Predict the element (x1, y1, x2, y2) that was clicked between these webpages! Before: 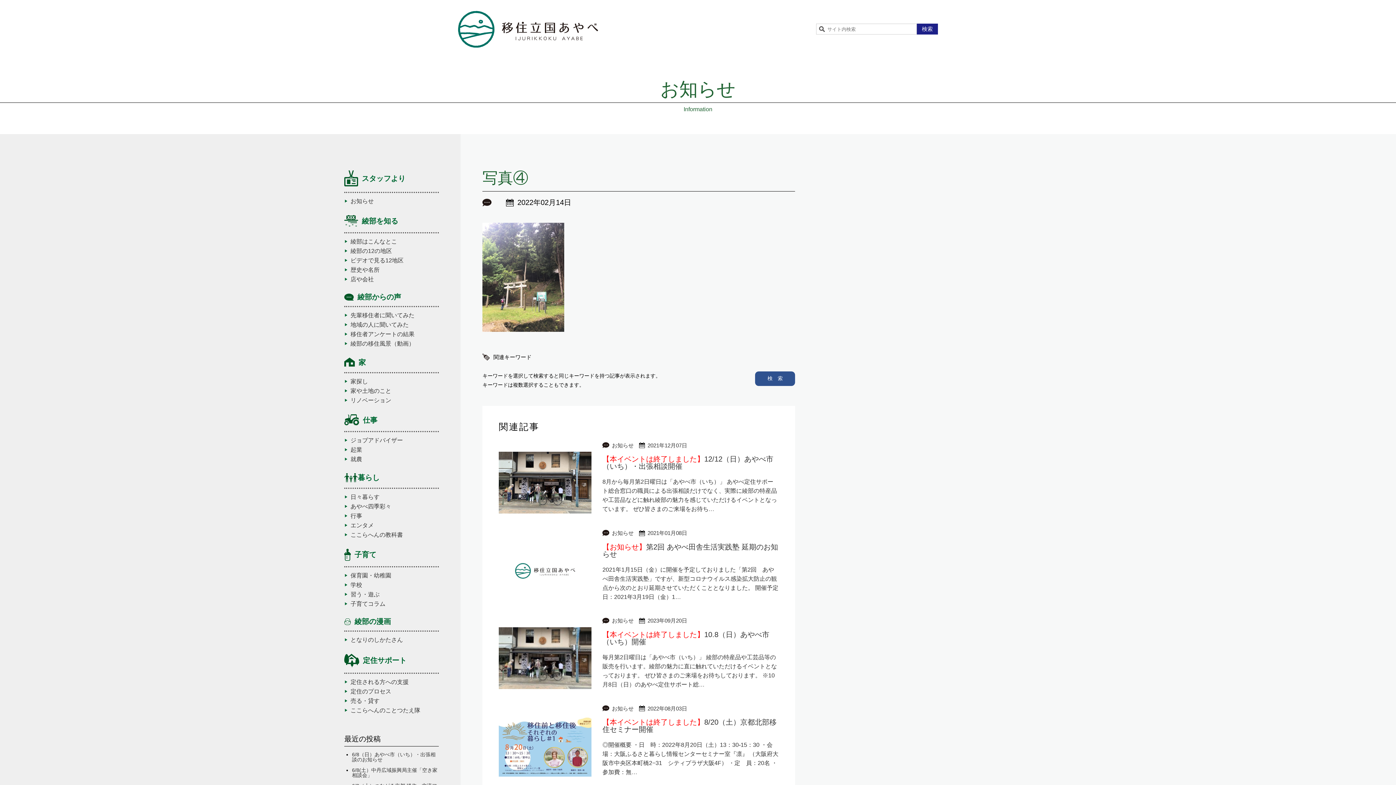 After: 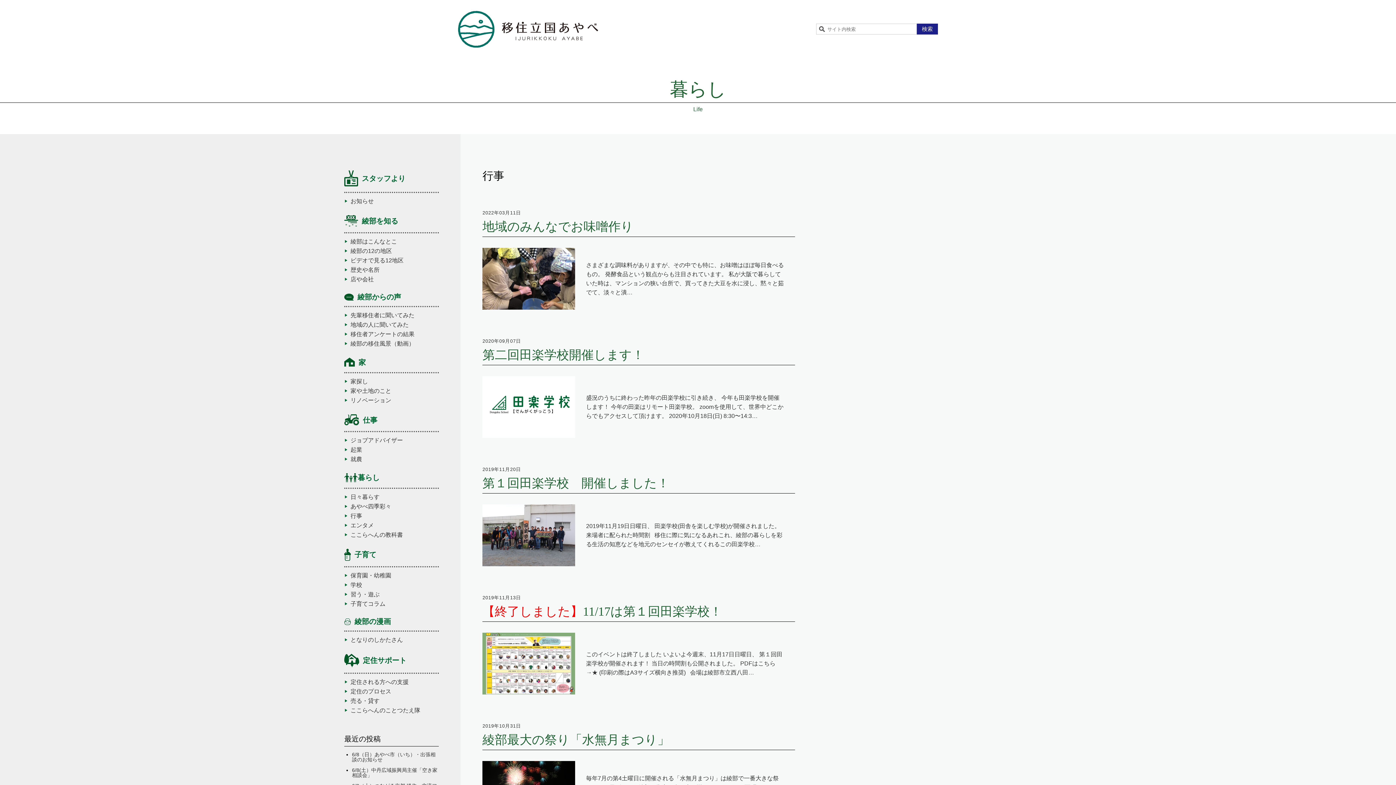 Action: label: 行事 bbox: (344, 513, 438, 519)